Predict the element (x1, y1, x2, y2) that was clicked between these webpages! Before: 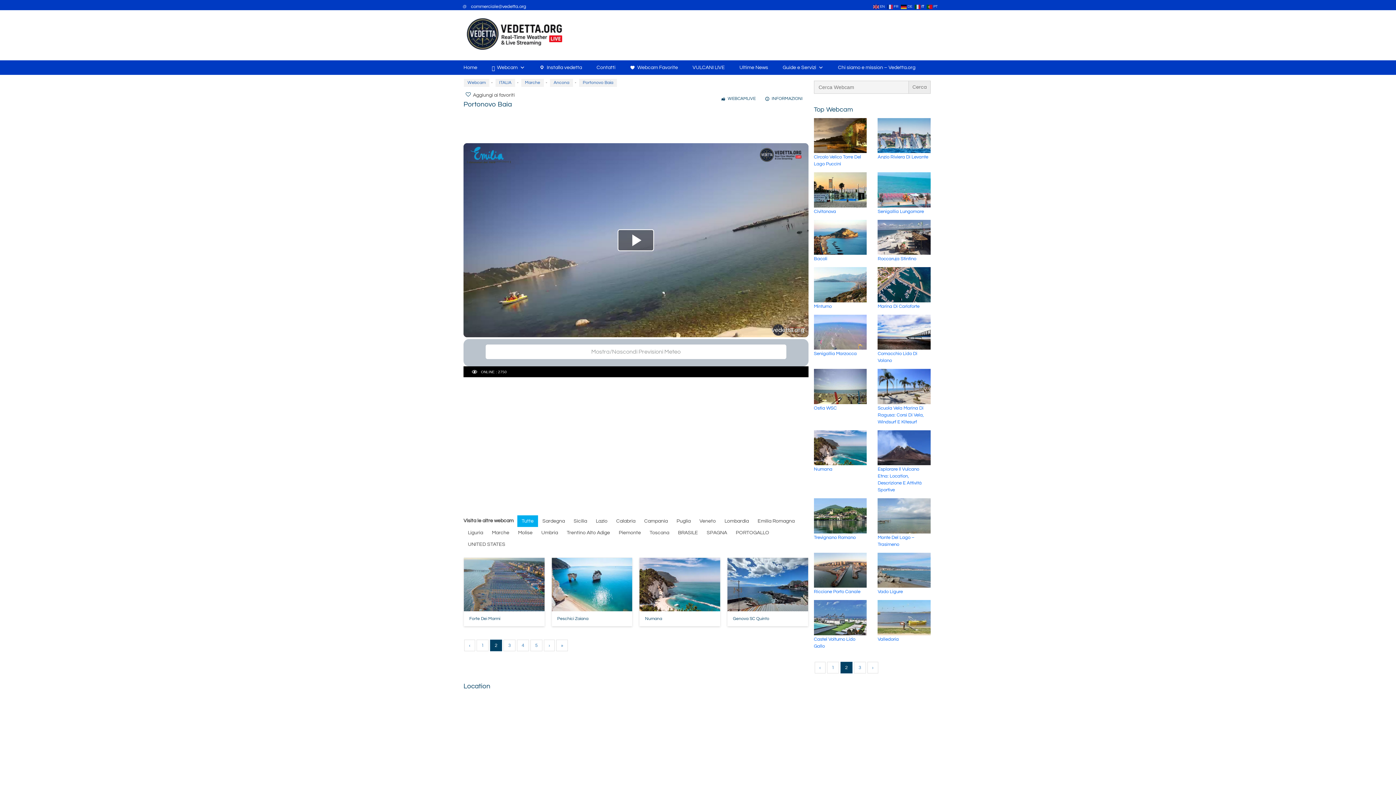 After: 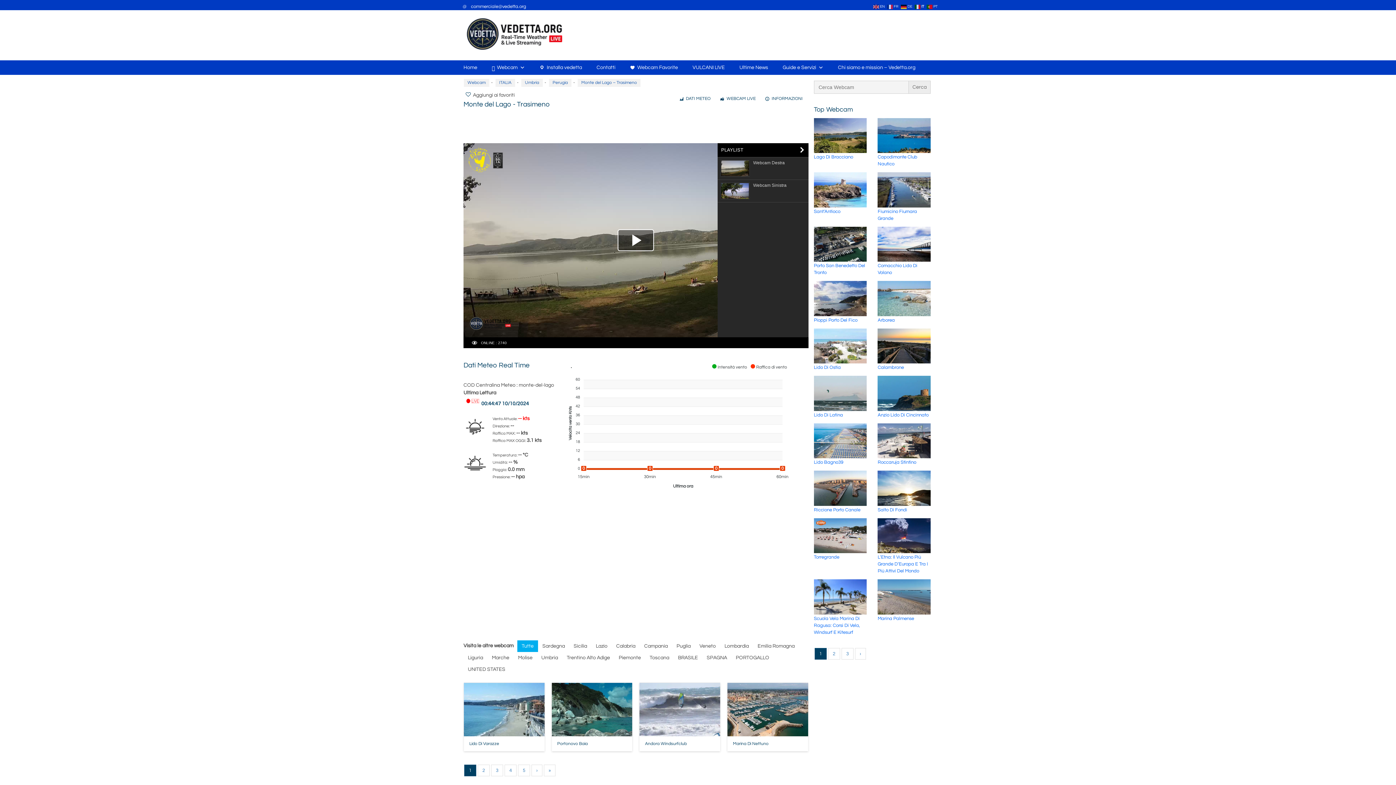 Action: bbox: (877, 513, 930, 518)